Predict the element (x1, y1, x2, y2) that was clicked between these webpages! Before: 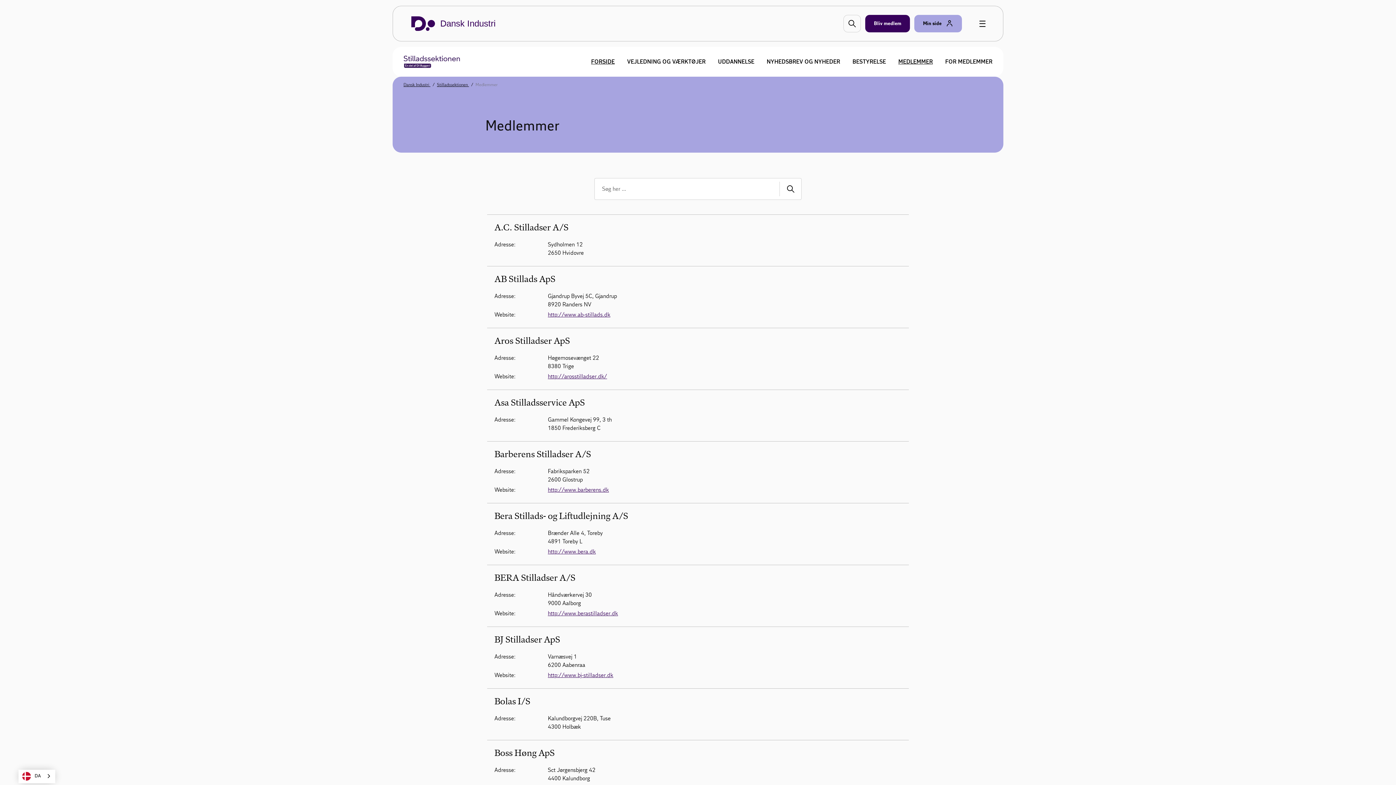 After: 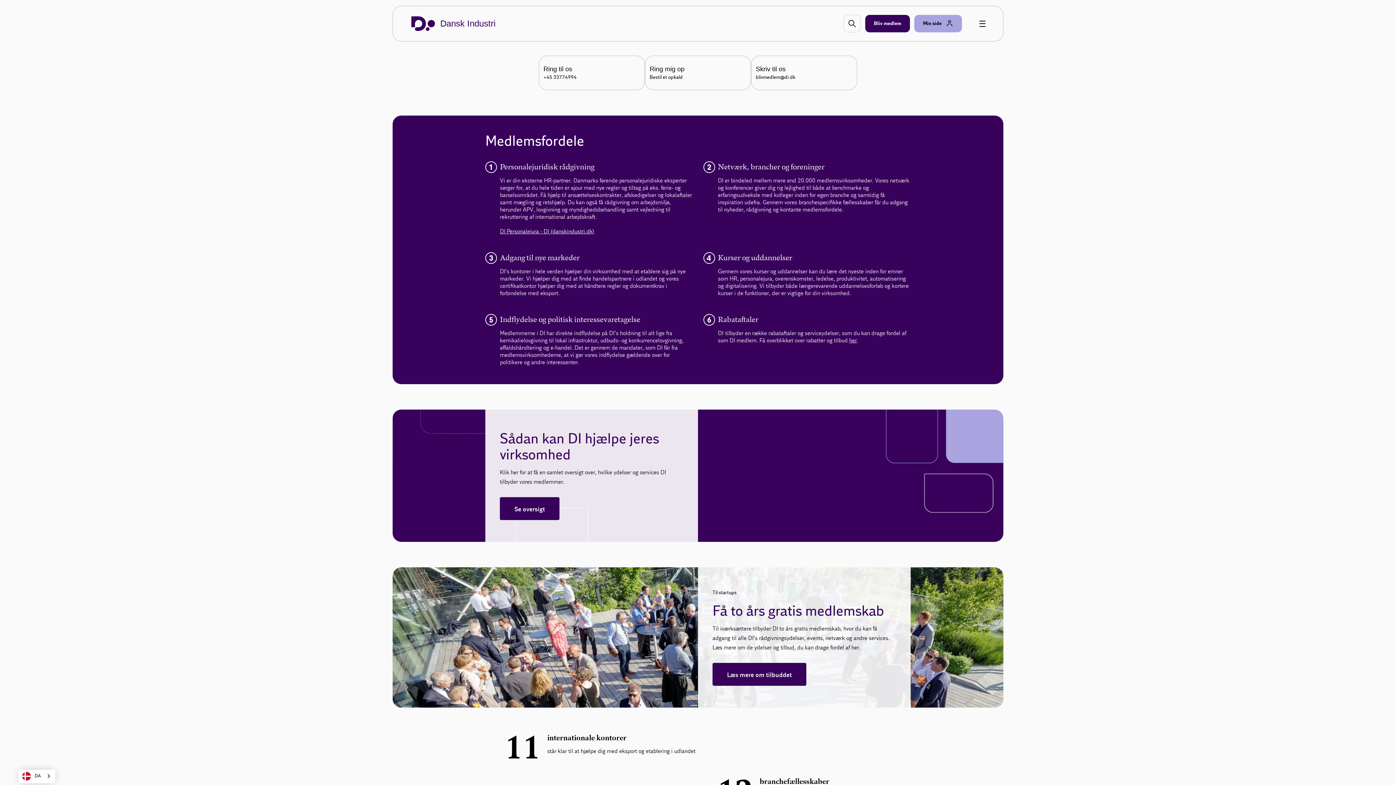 Action: label: Bliv medlem bbox: (865, 14, 910, 32)